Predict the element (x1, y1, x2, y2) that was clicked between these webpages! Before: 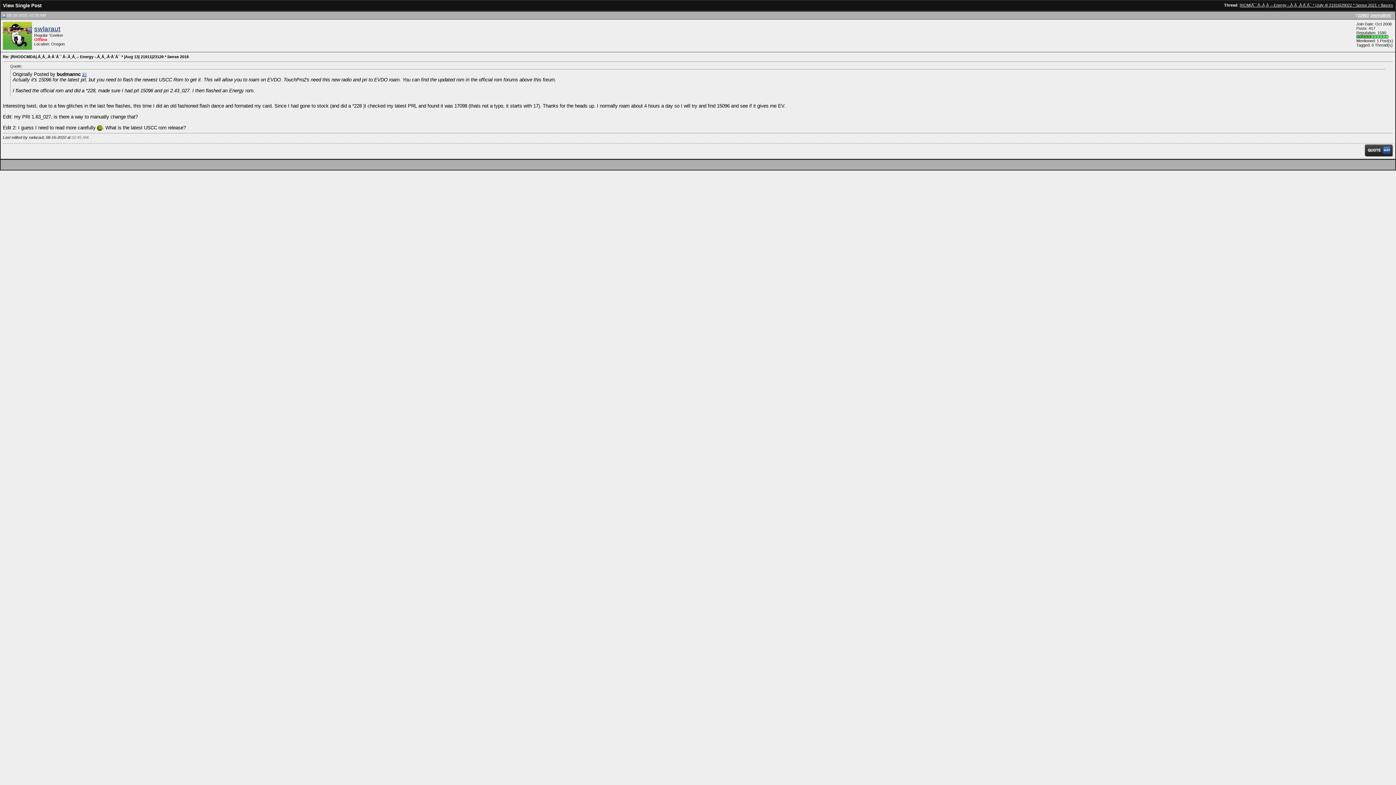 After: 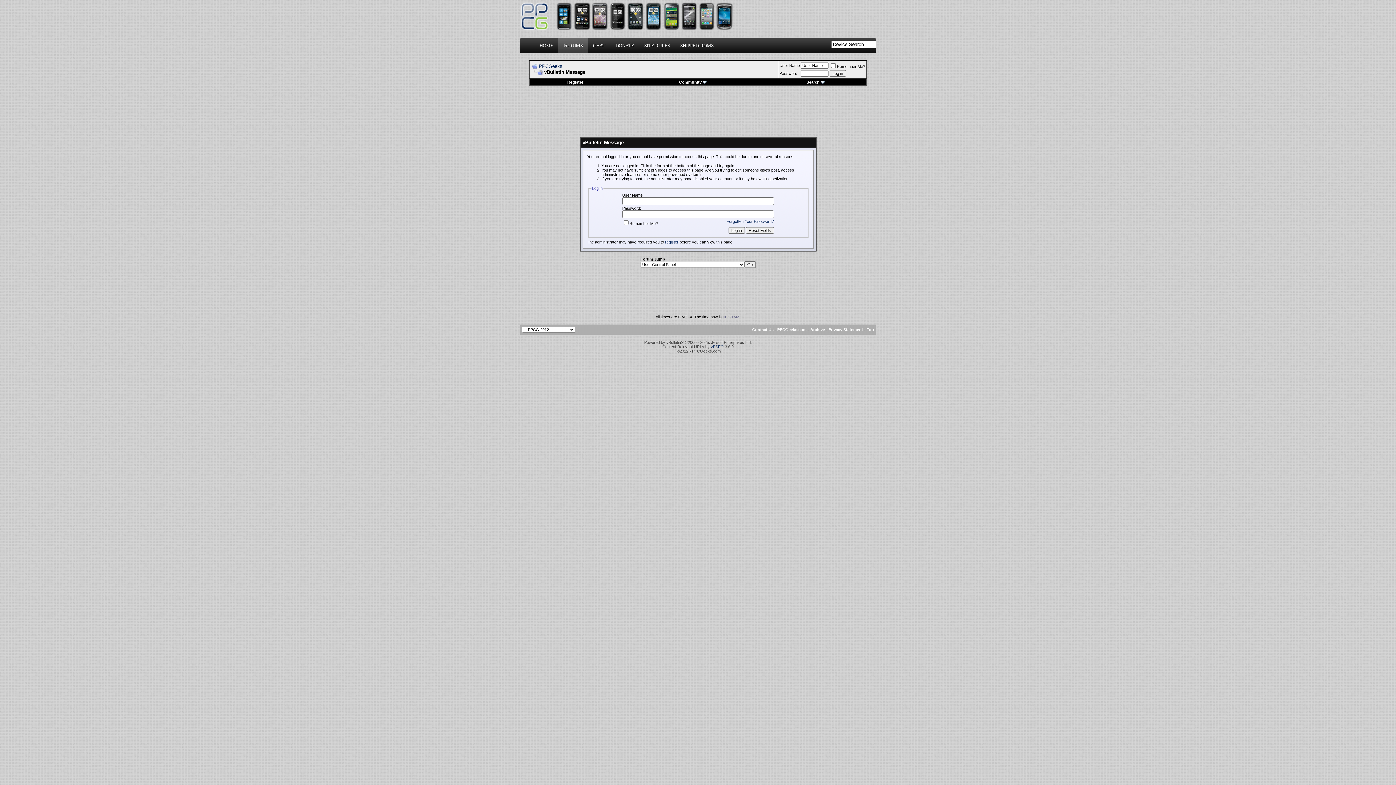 Action: bbox: (1364, 152, 1393, 157)